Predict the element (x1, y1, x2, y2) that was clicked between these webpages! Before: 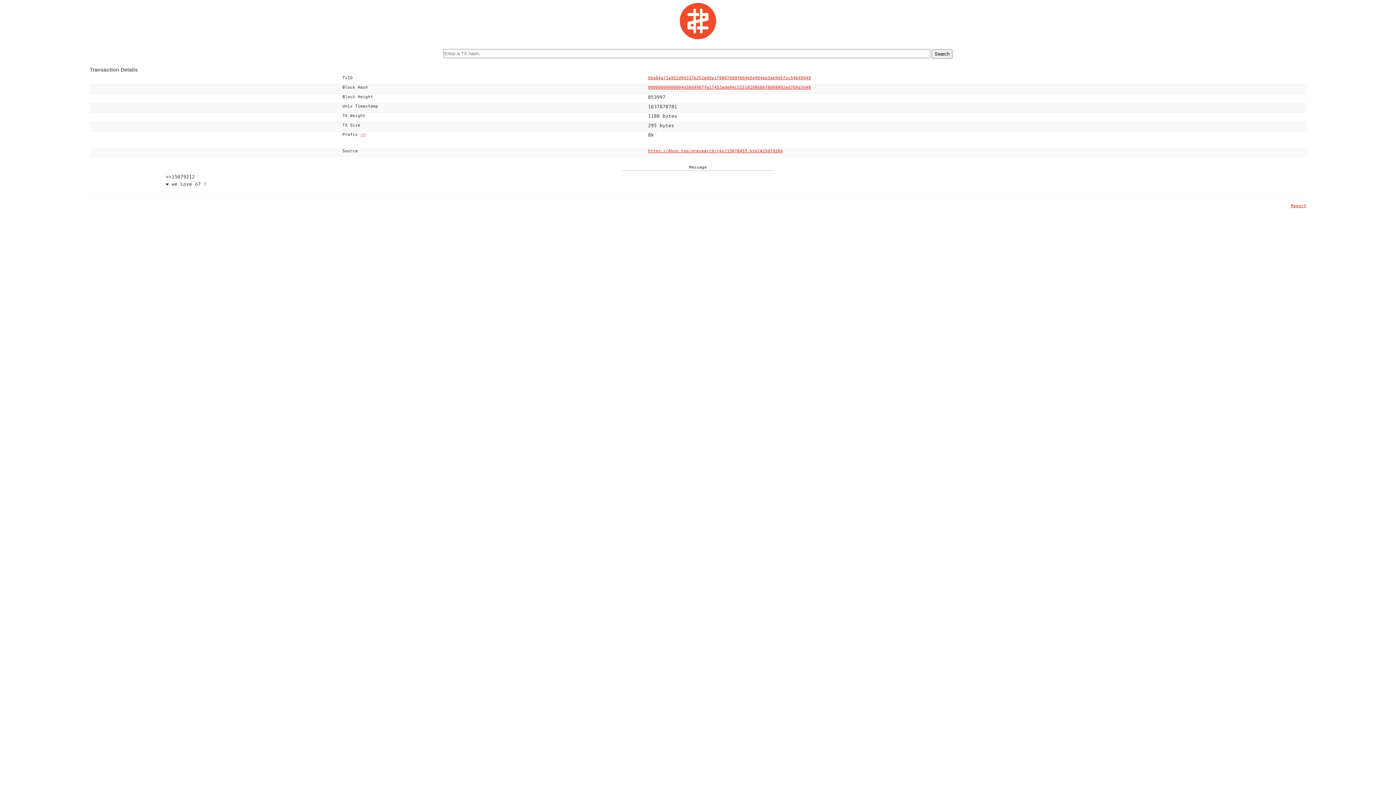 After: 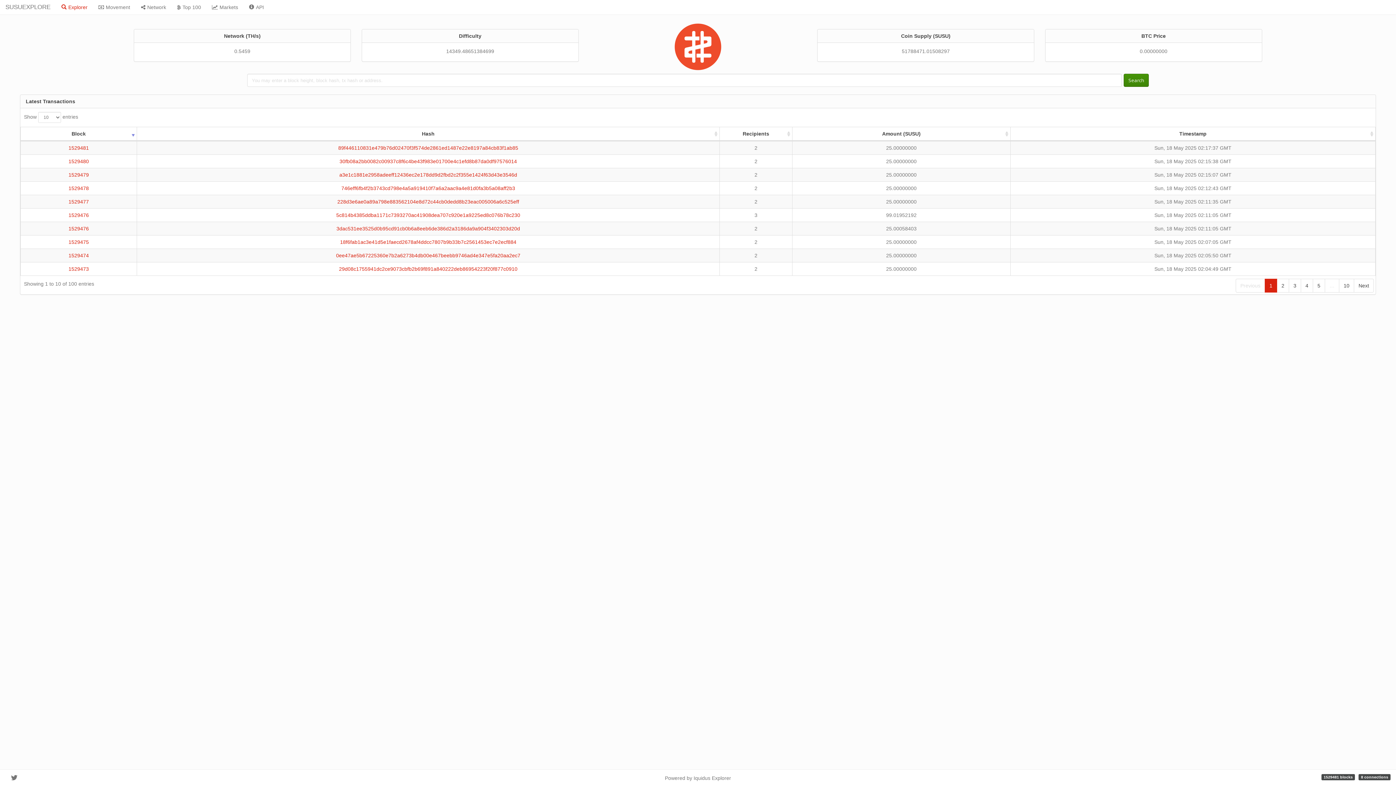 Action: label: 0ba84a71a952d9d337b252e00e1f6887689f804e5a904eb3ab9d5f2c54649049 bbox: (648, 75, 811, 80)